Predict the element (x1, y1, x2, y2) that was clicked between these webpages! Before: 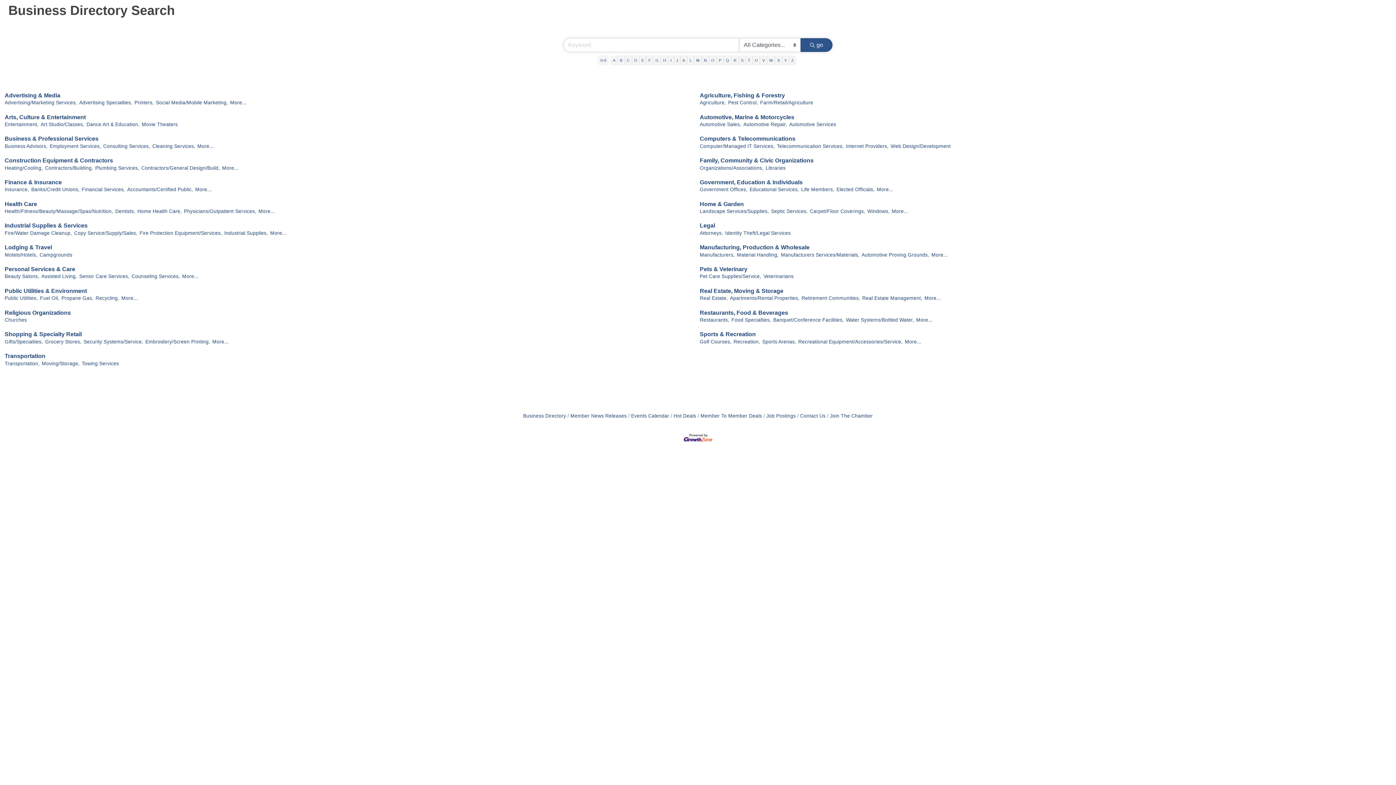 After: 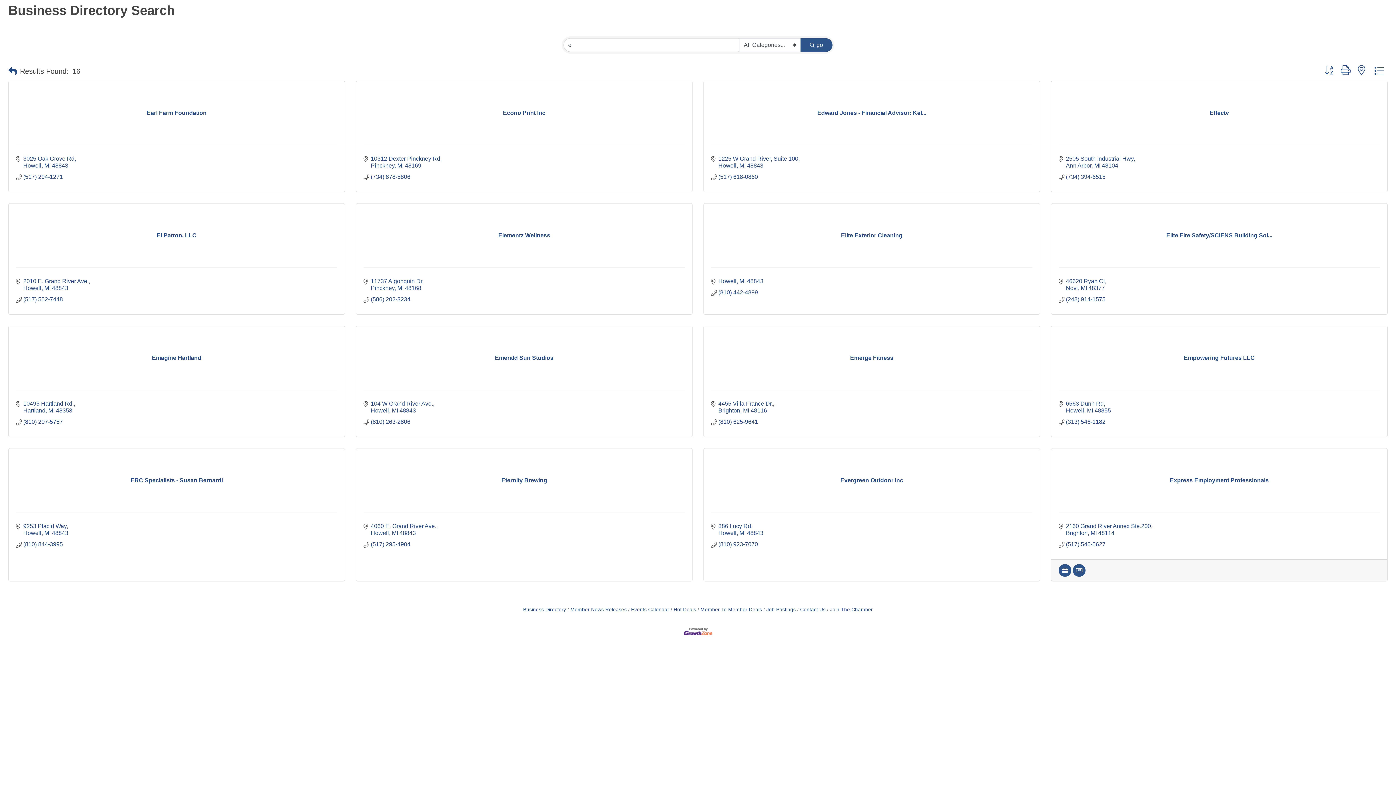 Action: label: E bbox: (639, 55, 646, 65)